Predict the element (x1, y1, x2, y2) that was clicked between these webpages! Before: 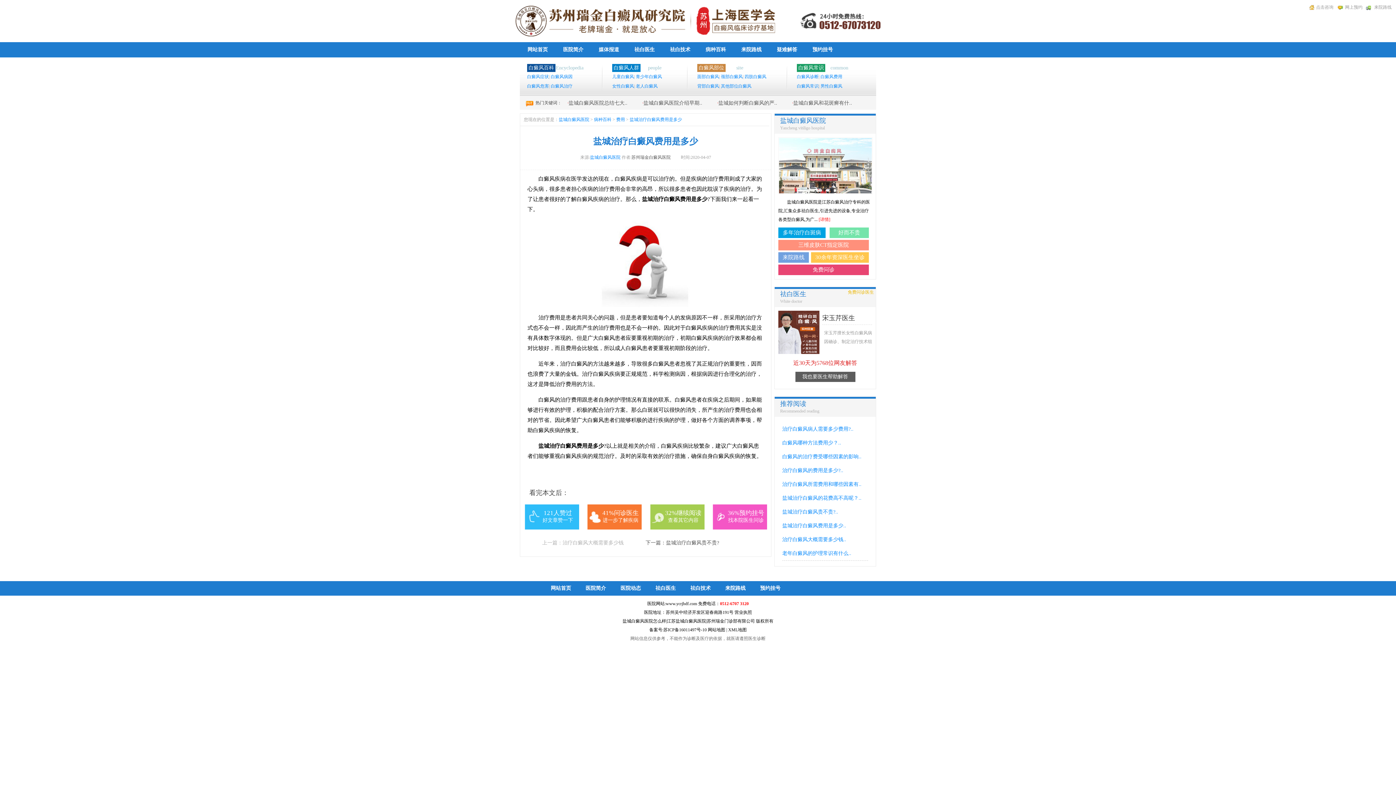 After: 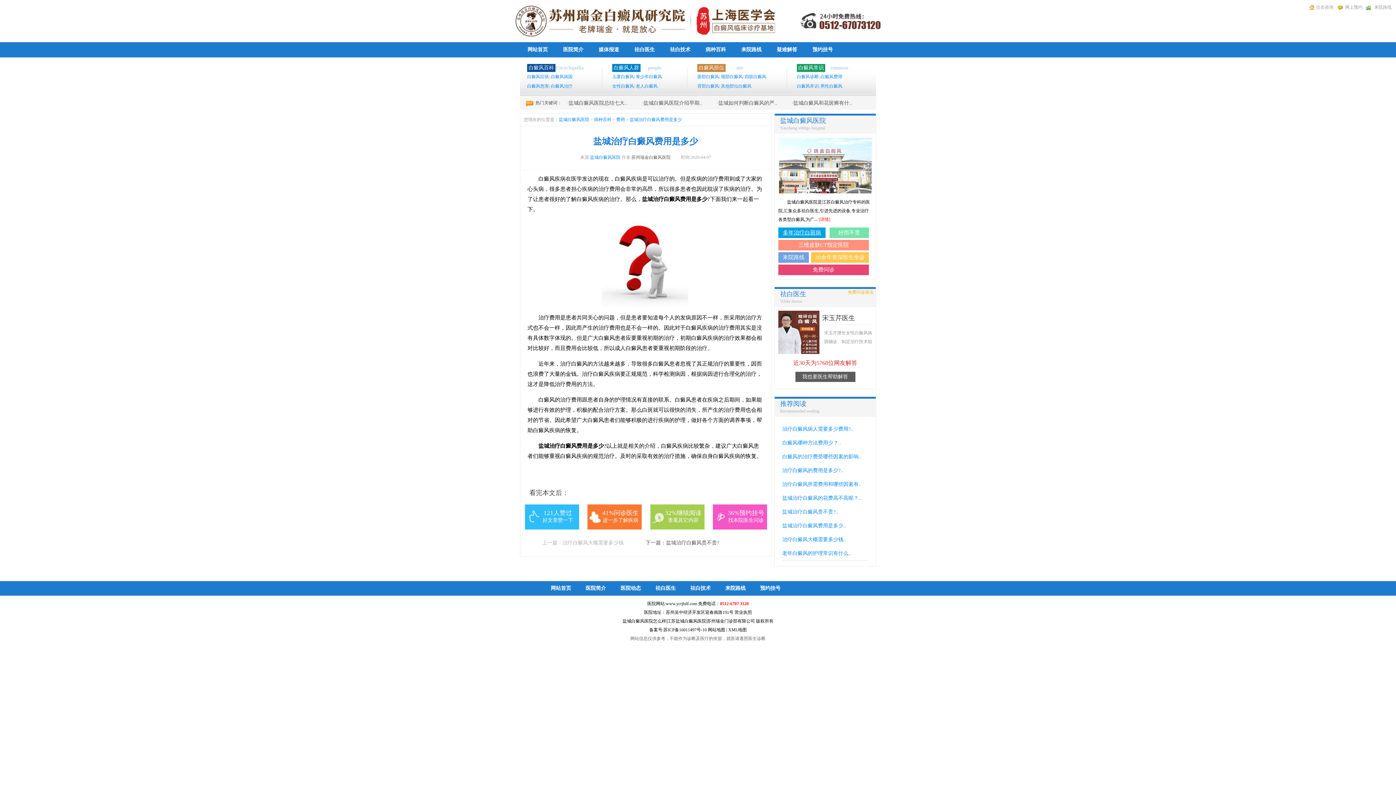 Action: label: 多年治疗白斑病 bbox: (783, 229, 821, 235)